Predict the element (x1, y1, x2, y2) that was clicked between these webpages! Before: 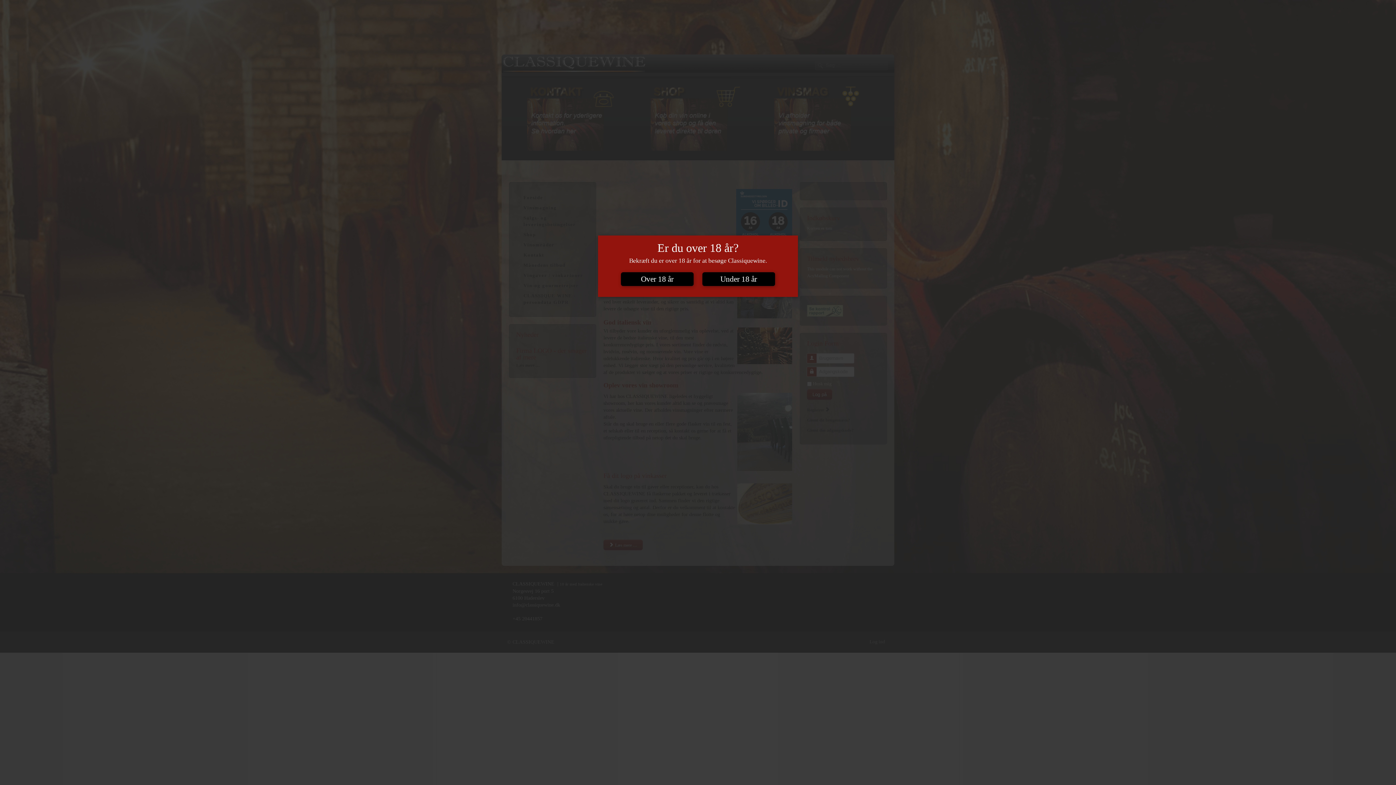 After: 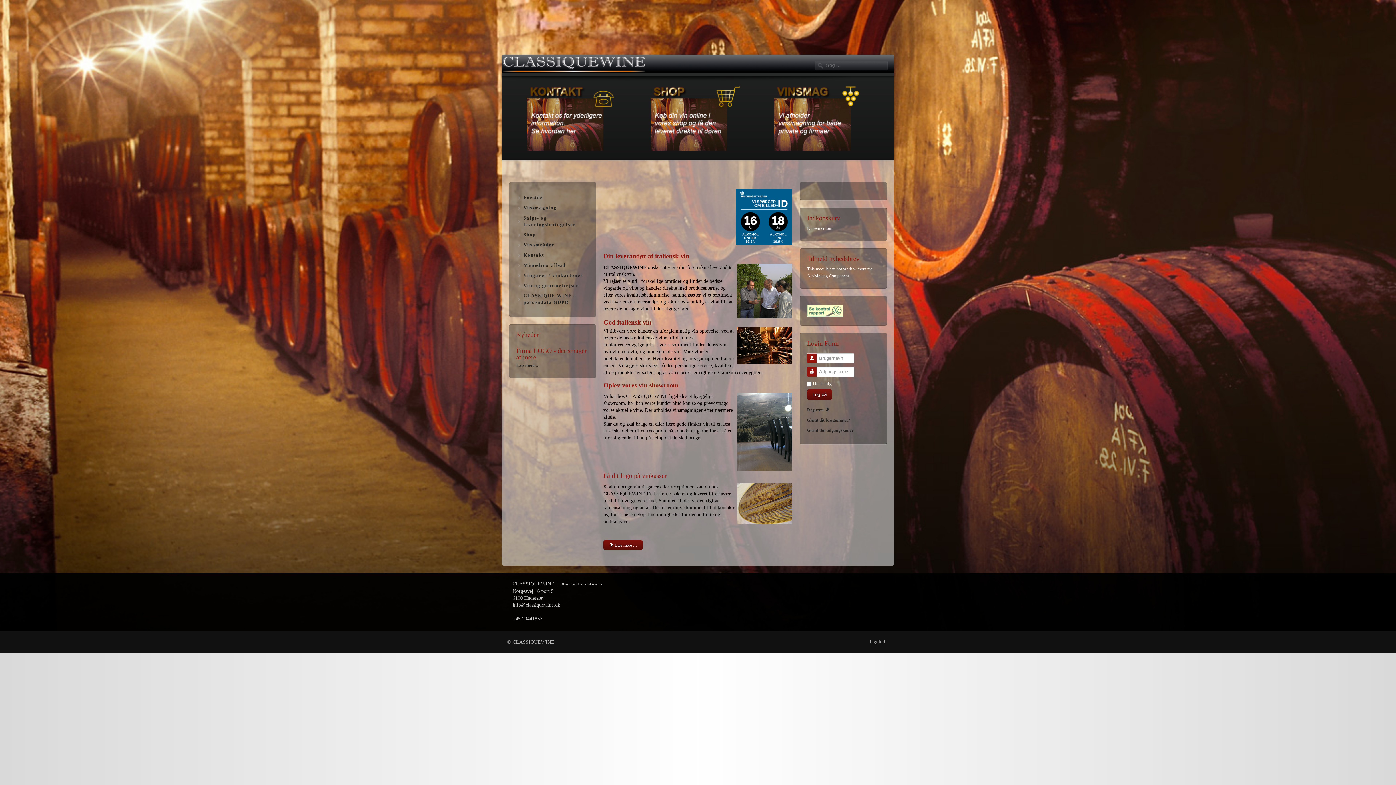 Action: bbox: (621, 272, 693, 286) label: Over 18 år